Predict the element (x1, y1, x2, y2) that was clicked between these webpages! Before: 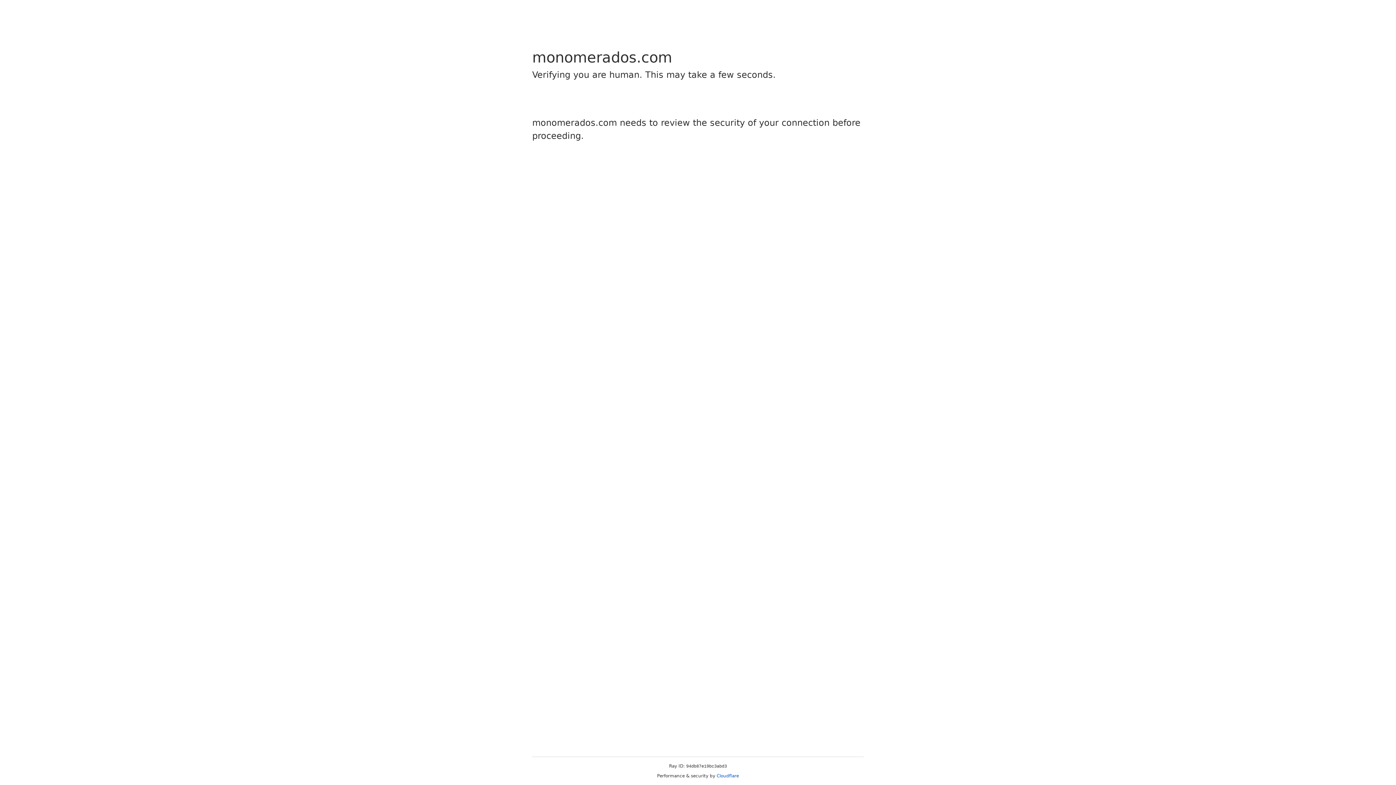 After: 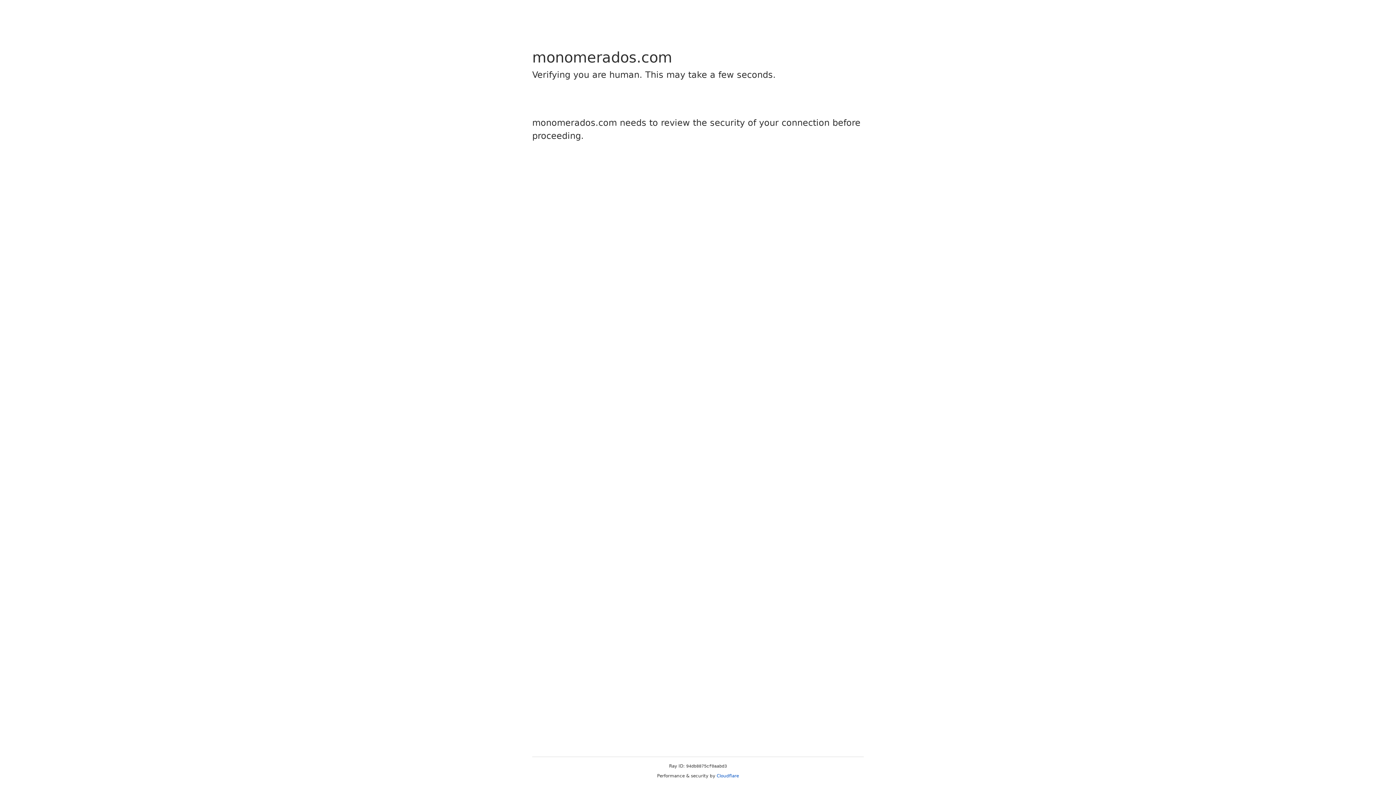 Action: label: Cloudflare bbox: (716, 773, 739, 778)